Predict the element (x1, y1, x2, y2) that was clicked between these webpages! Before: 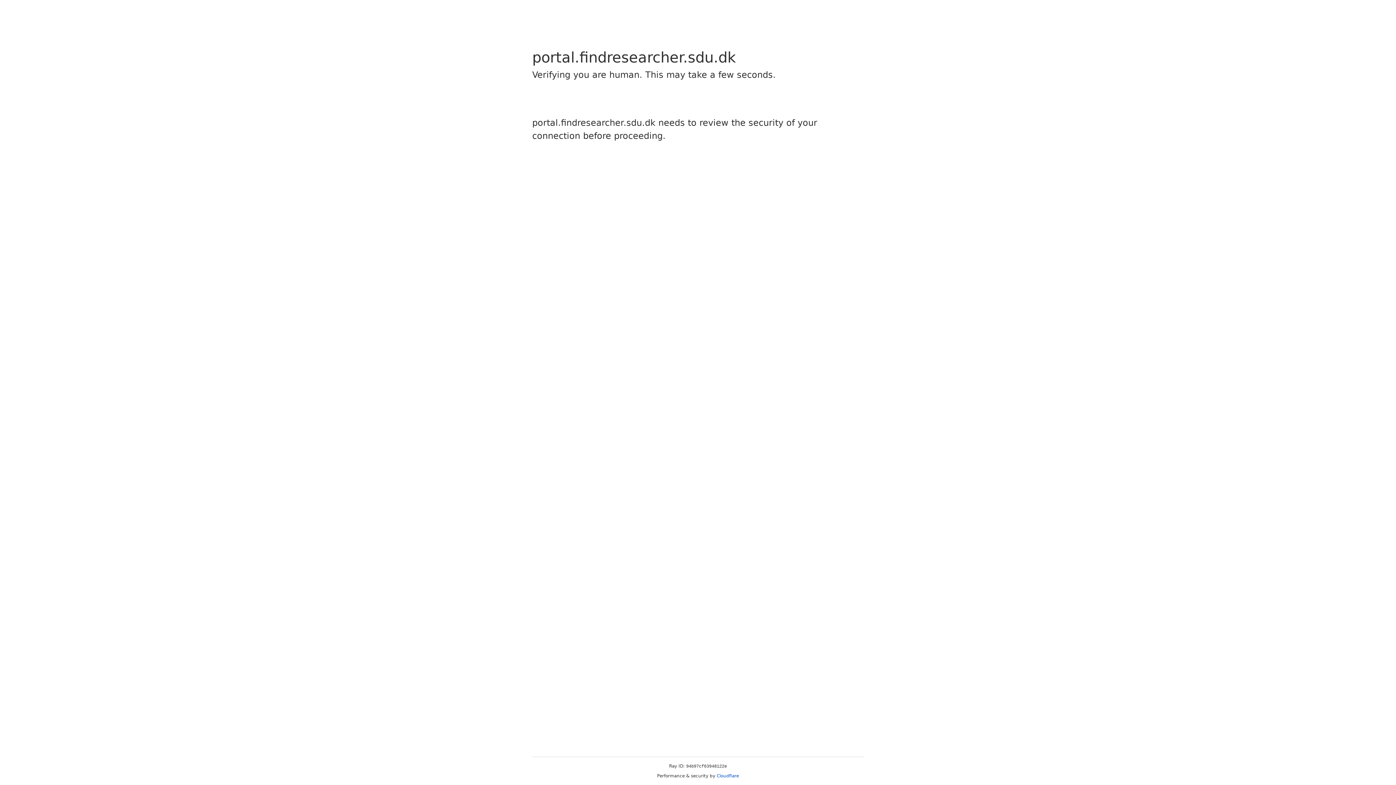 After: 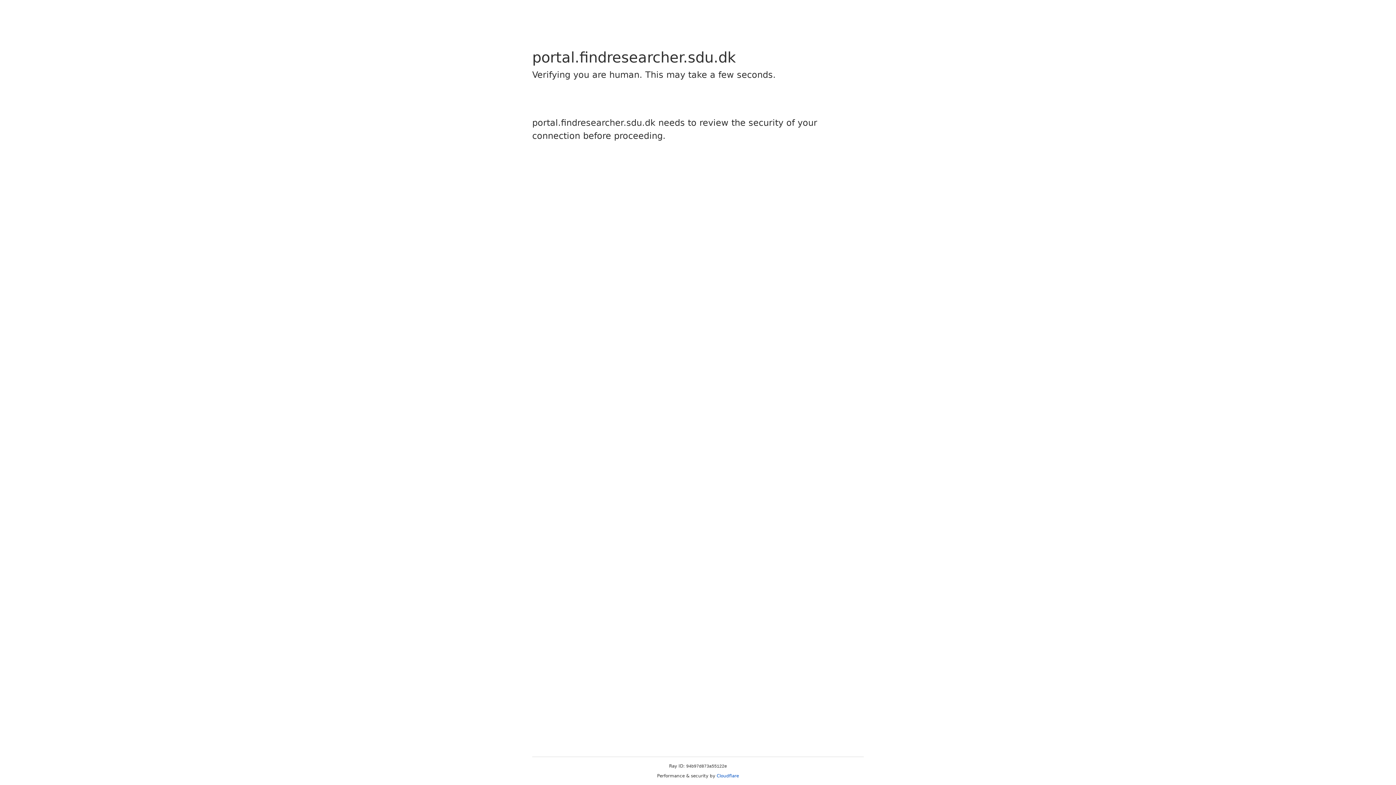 Action: label: Cloudflare bbox: (716, 773, 739, 778)